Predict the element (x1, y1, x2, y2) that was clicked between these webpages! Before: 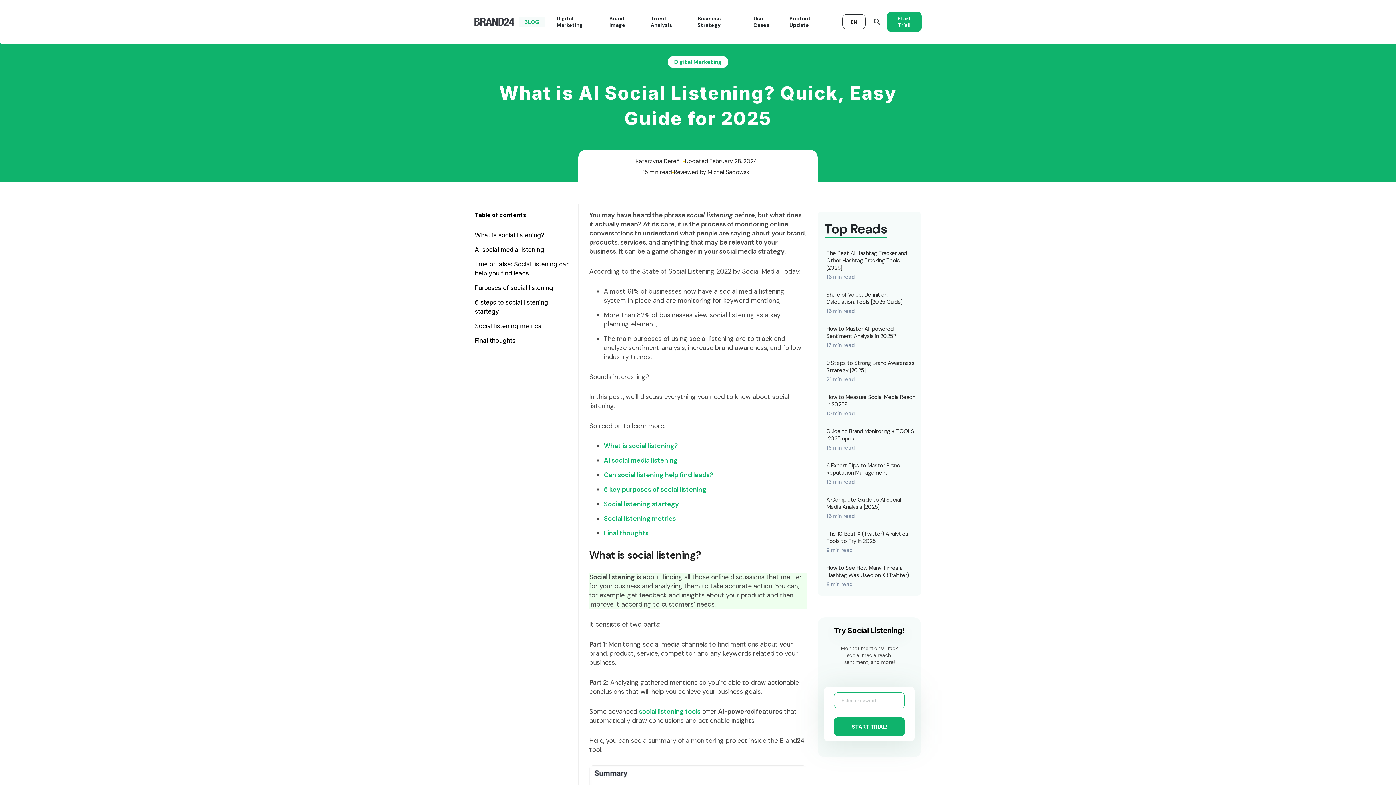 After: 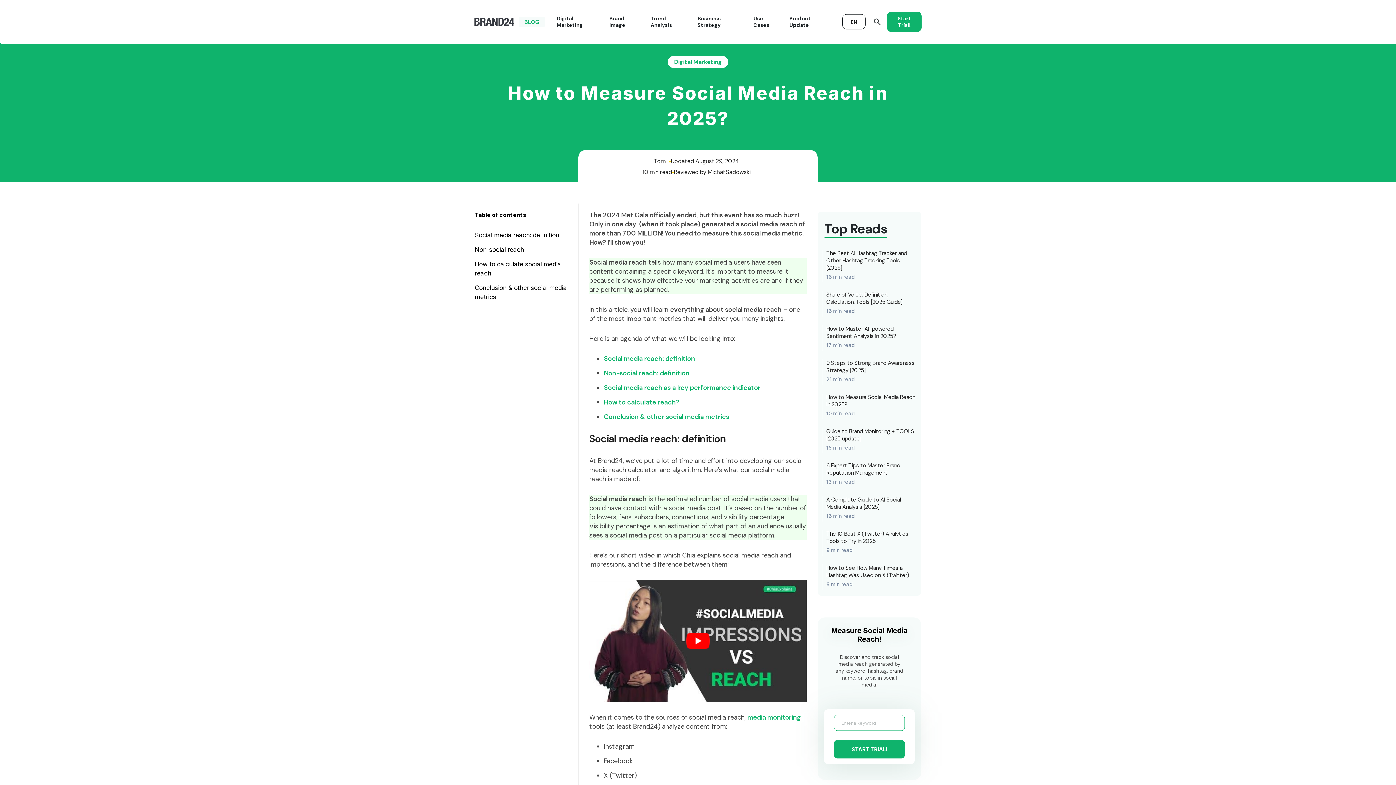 Action: bbox: (826, 393, 916, 419) label: How to Measure Social Media Reach in 2025?
10 min read